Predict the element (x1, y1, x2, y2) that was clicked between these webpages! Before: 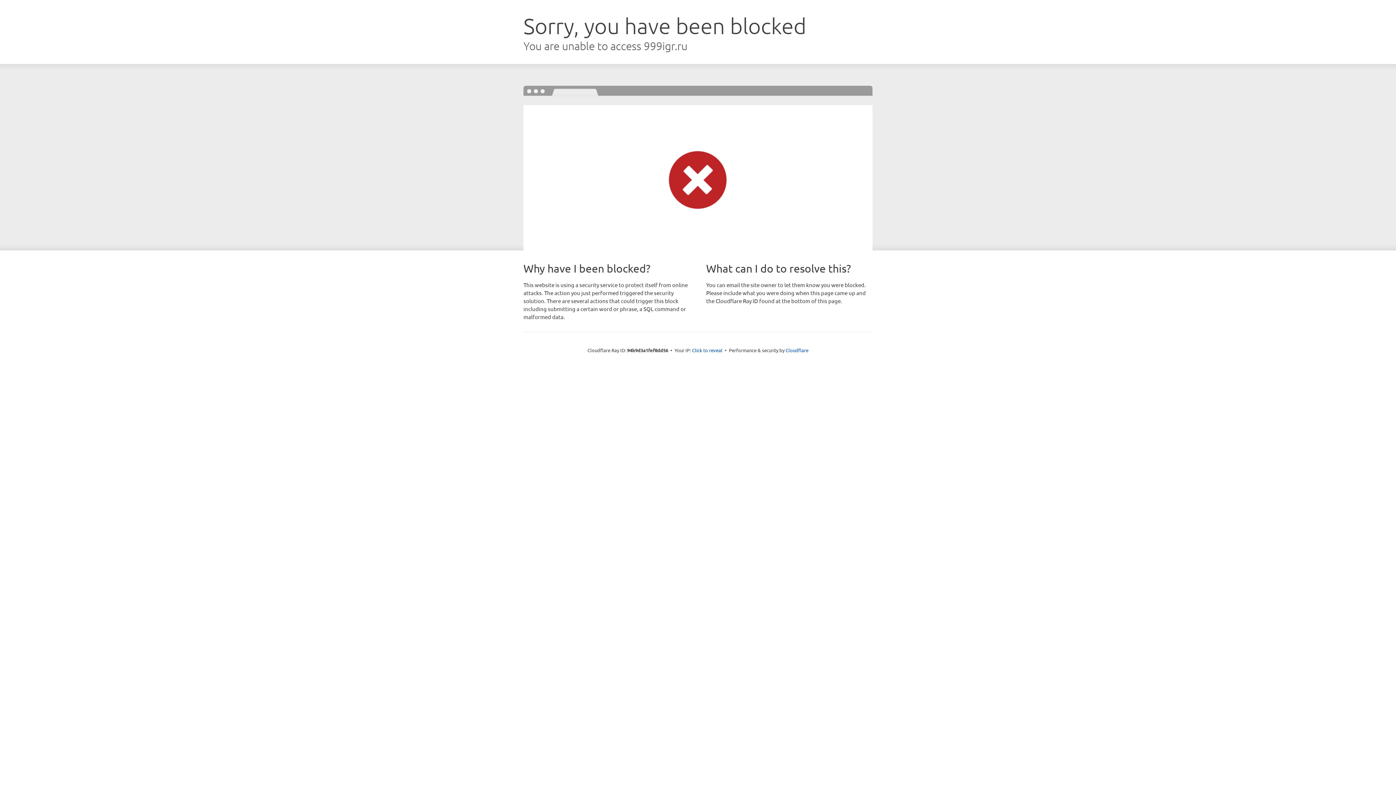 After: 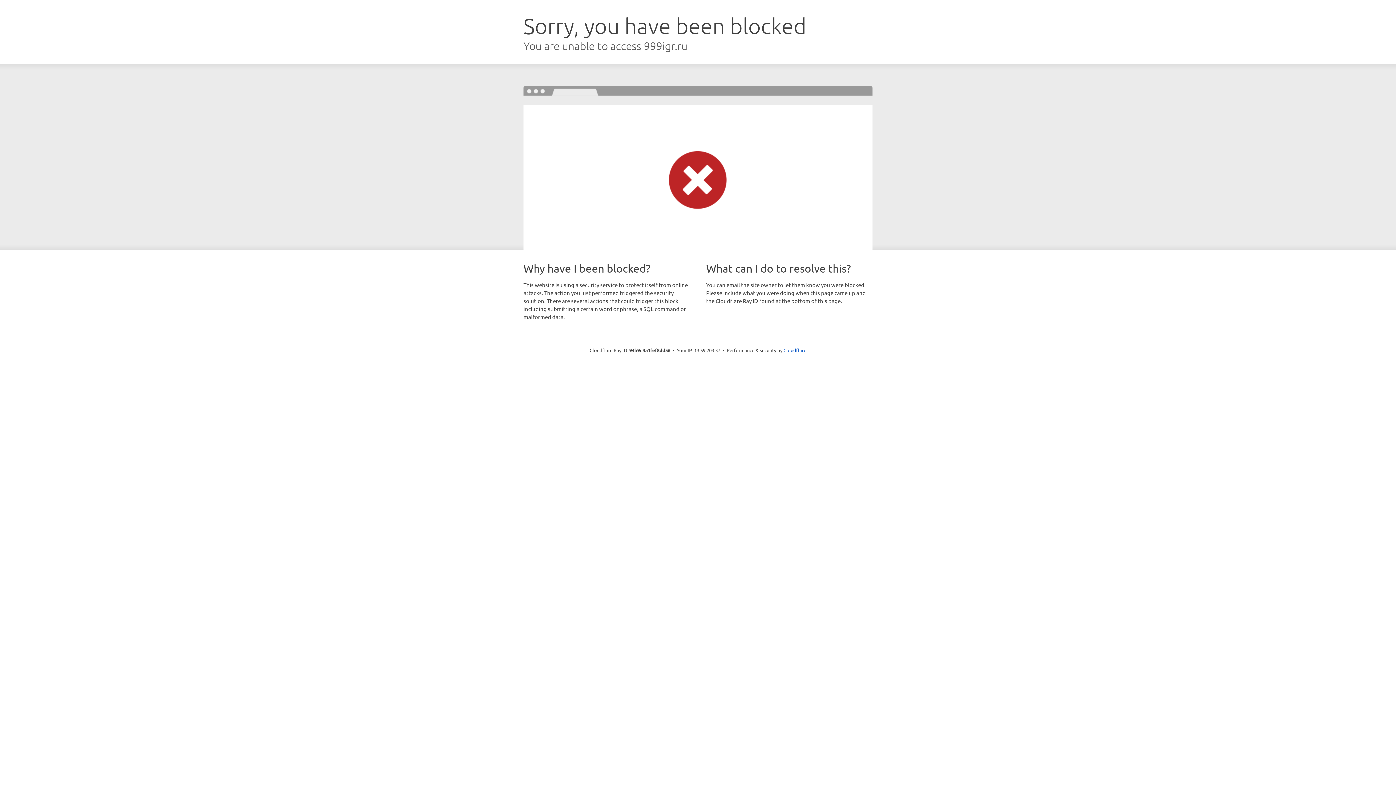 Action: label: Click to reveal bbox: (692, 346, 722, 353)